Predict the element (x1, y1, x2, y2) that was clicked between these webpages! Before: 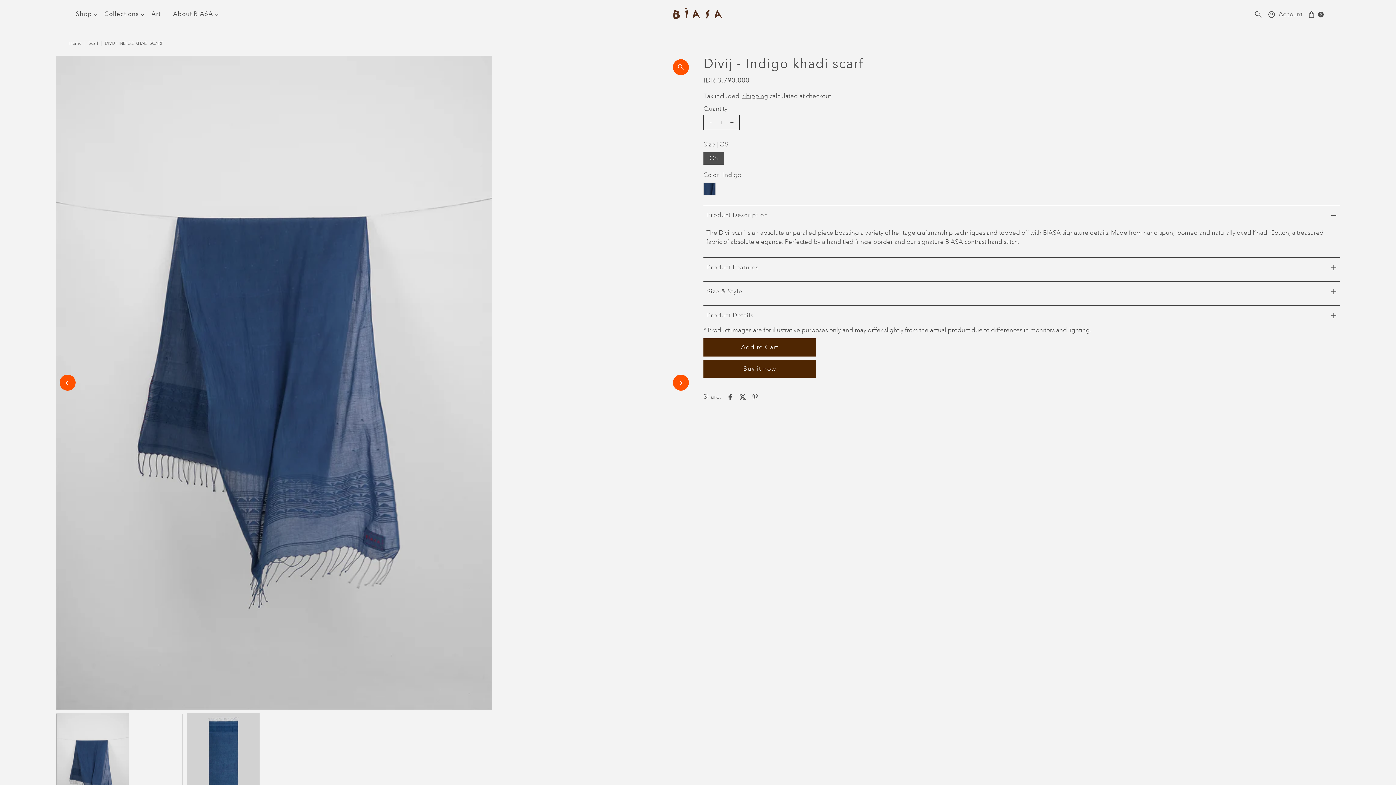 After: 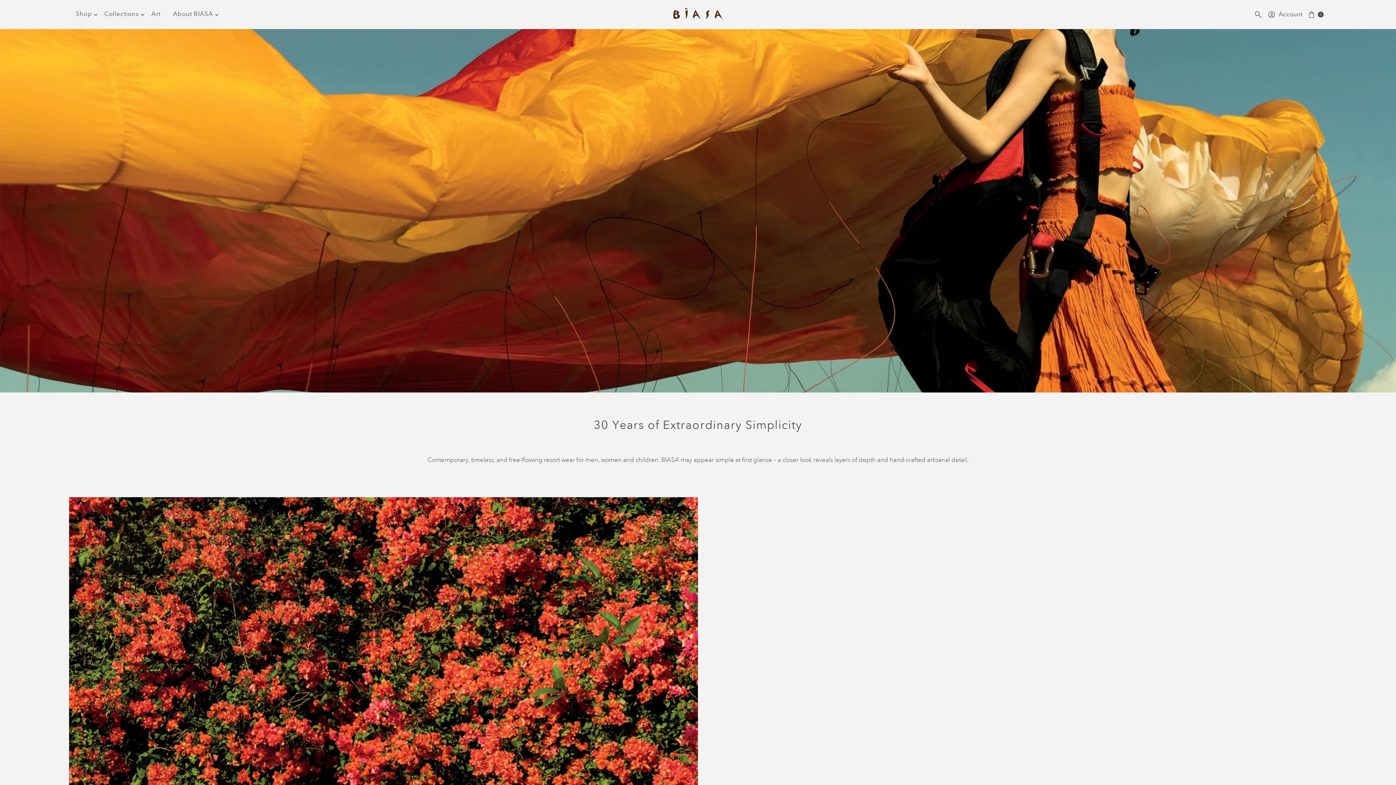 Action: label: Home bbox: (69, 40, 83, 46)